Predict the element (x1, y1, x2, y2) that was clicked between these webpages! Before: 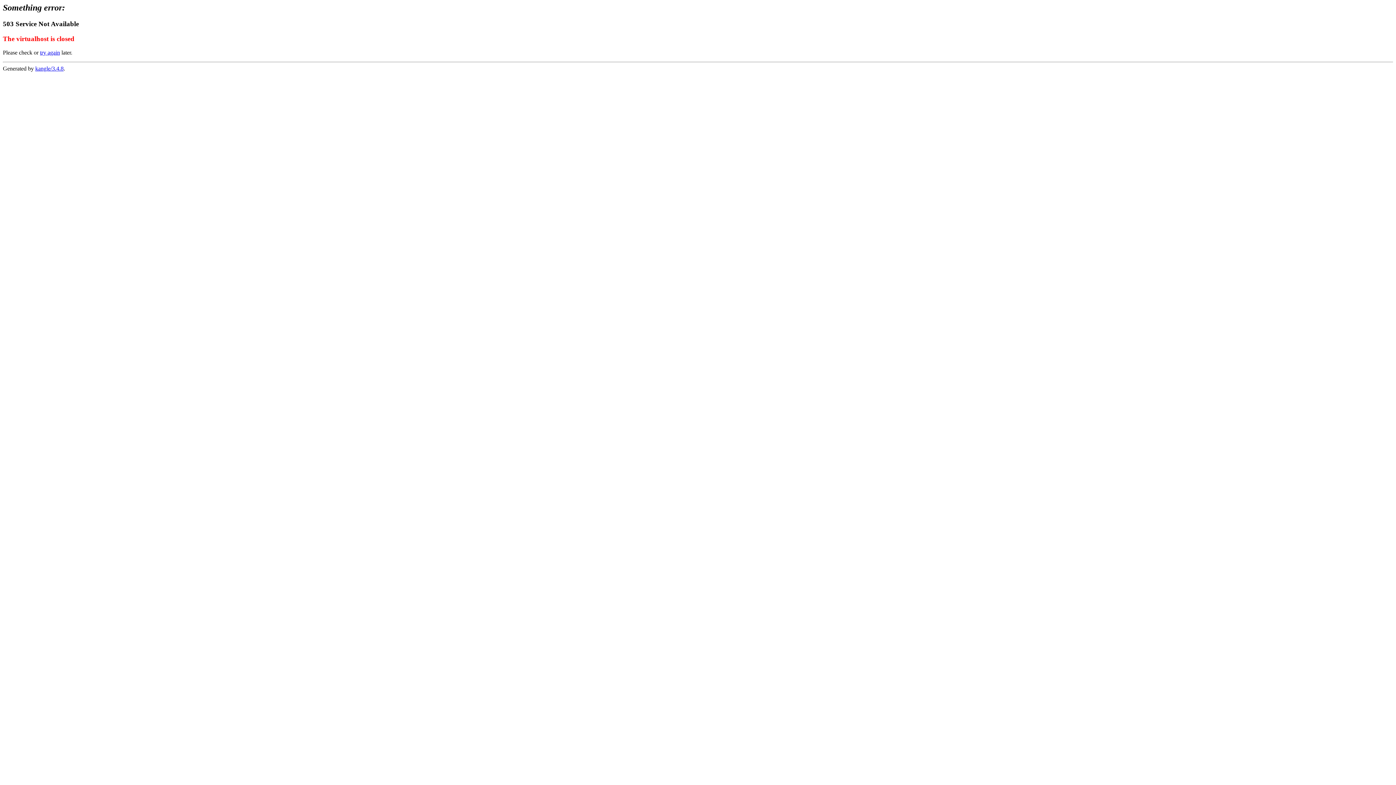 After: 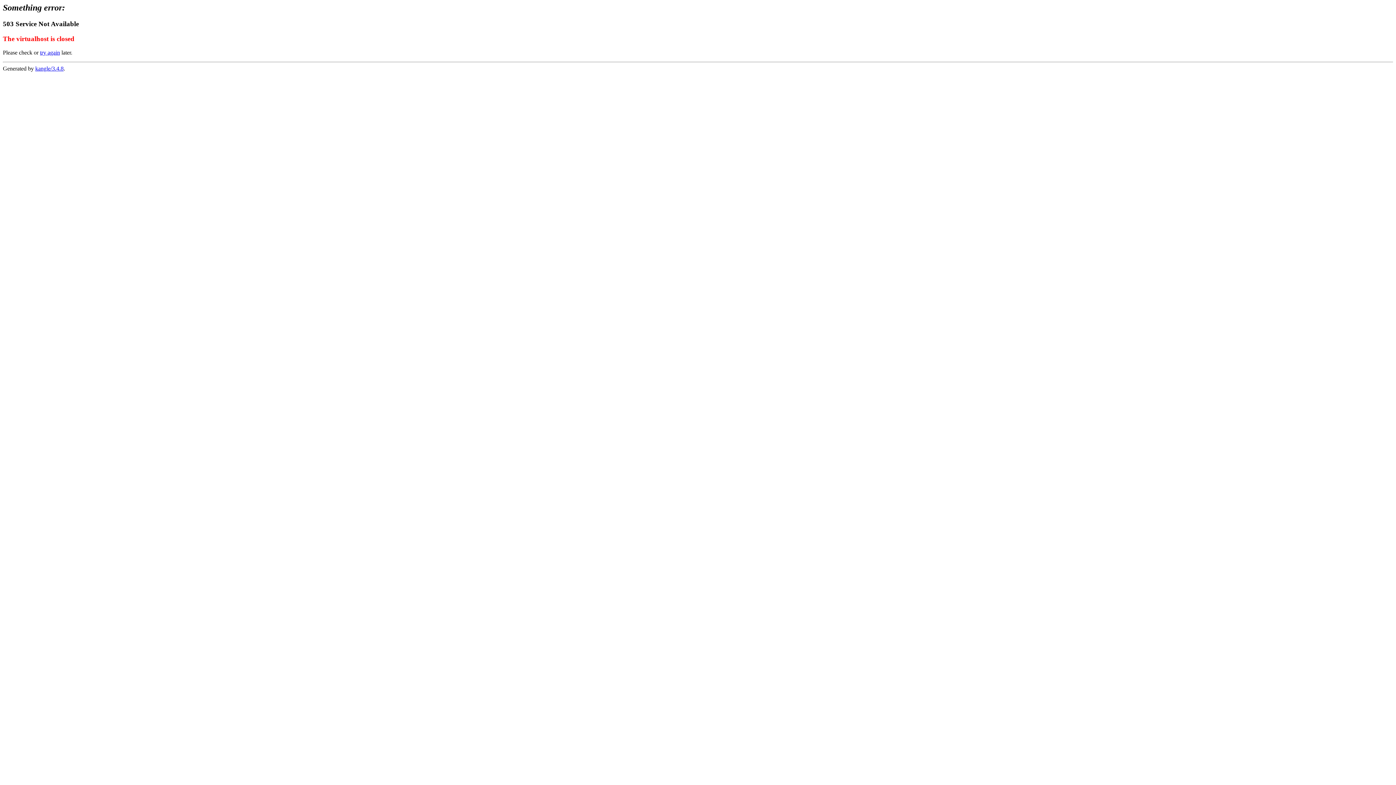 Action: bbox: (40, 49, 60, 55) label: try again